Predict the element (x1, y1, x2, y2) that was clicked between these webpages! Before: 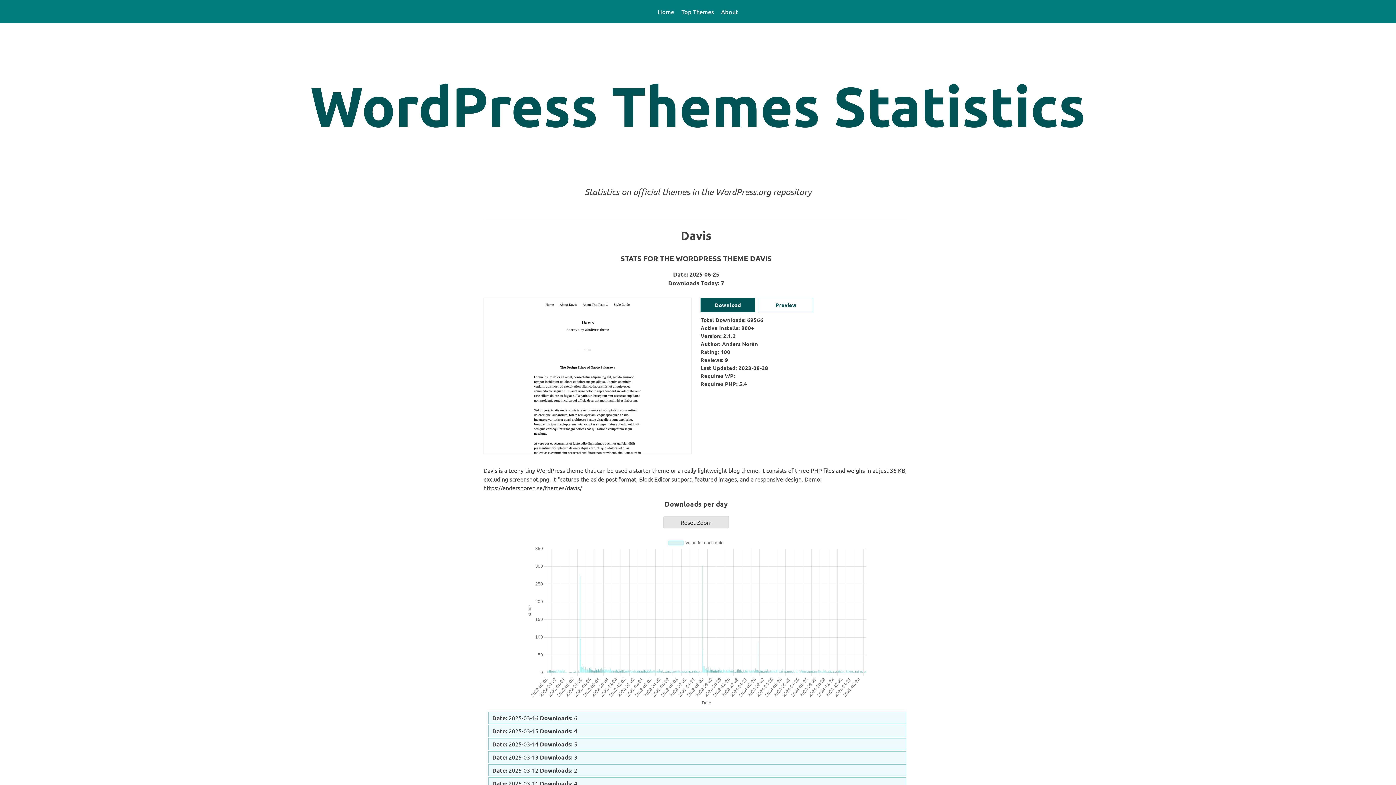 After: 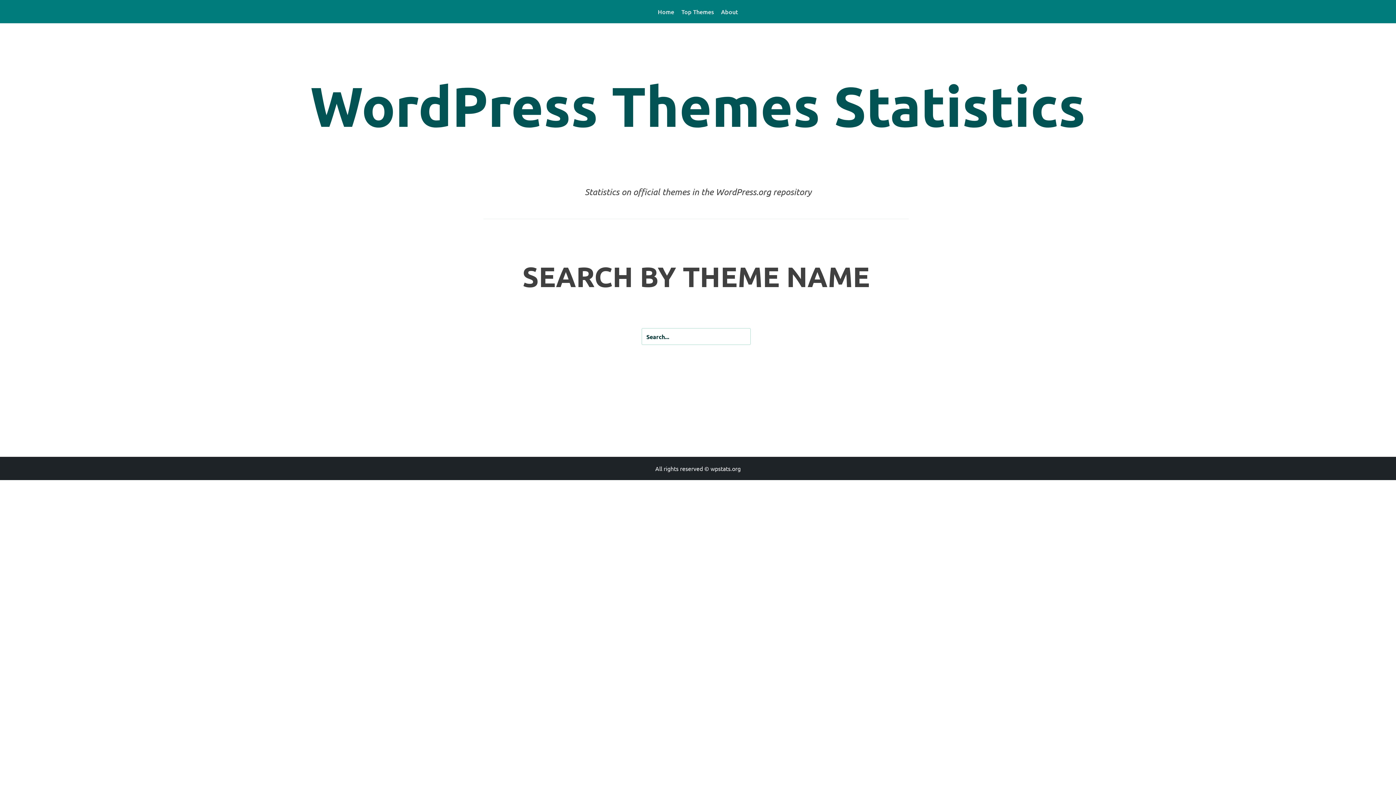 Action: label: Home bbox: (658, 7, 674, 16)